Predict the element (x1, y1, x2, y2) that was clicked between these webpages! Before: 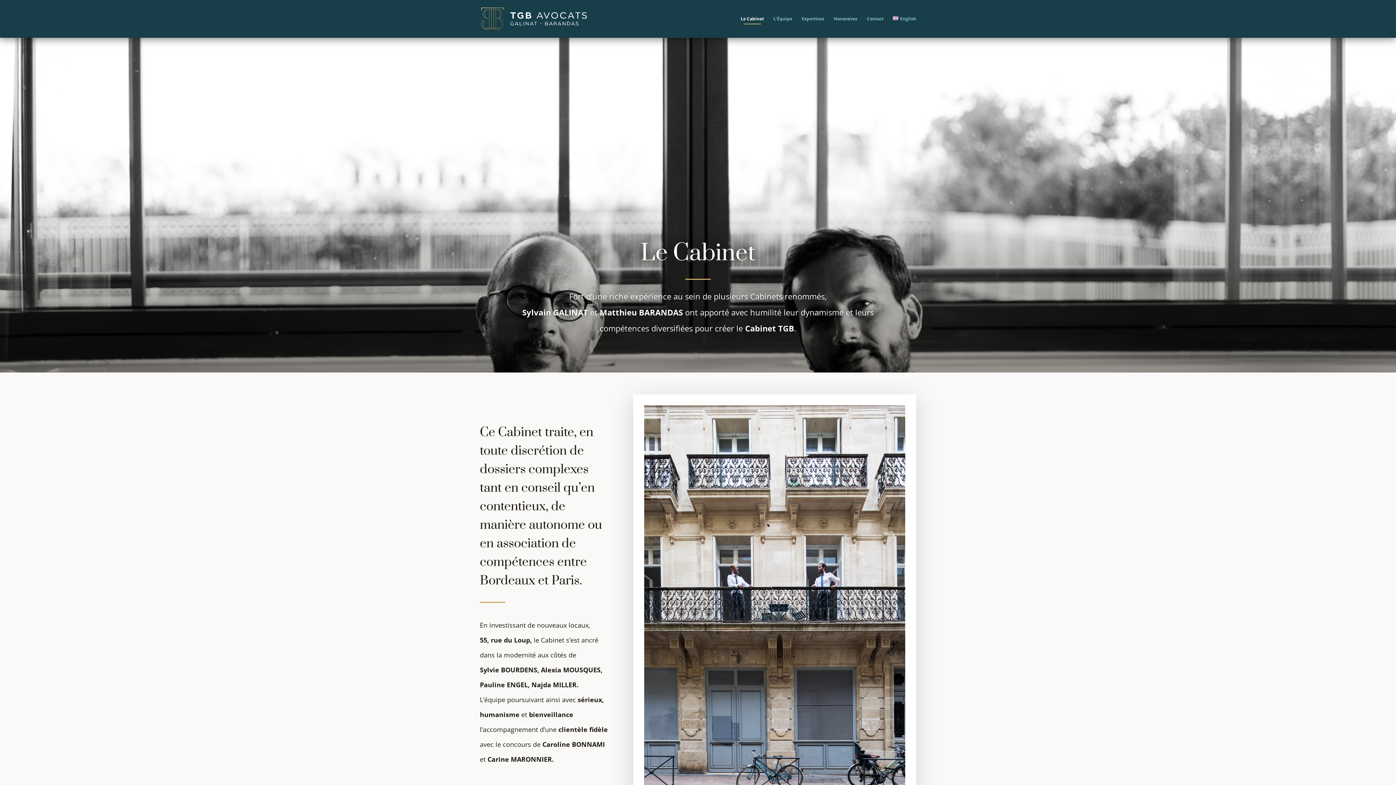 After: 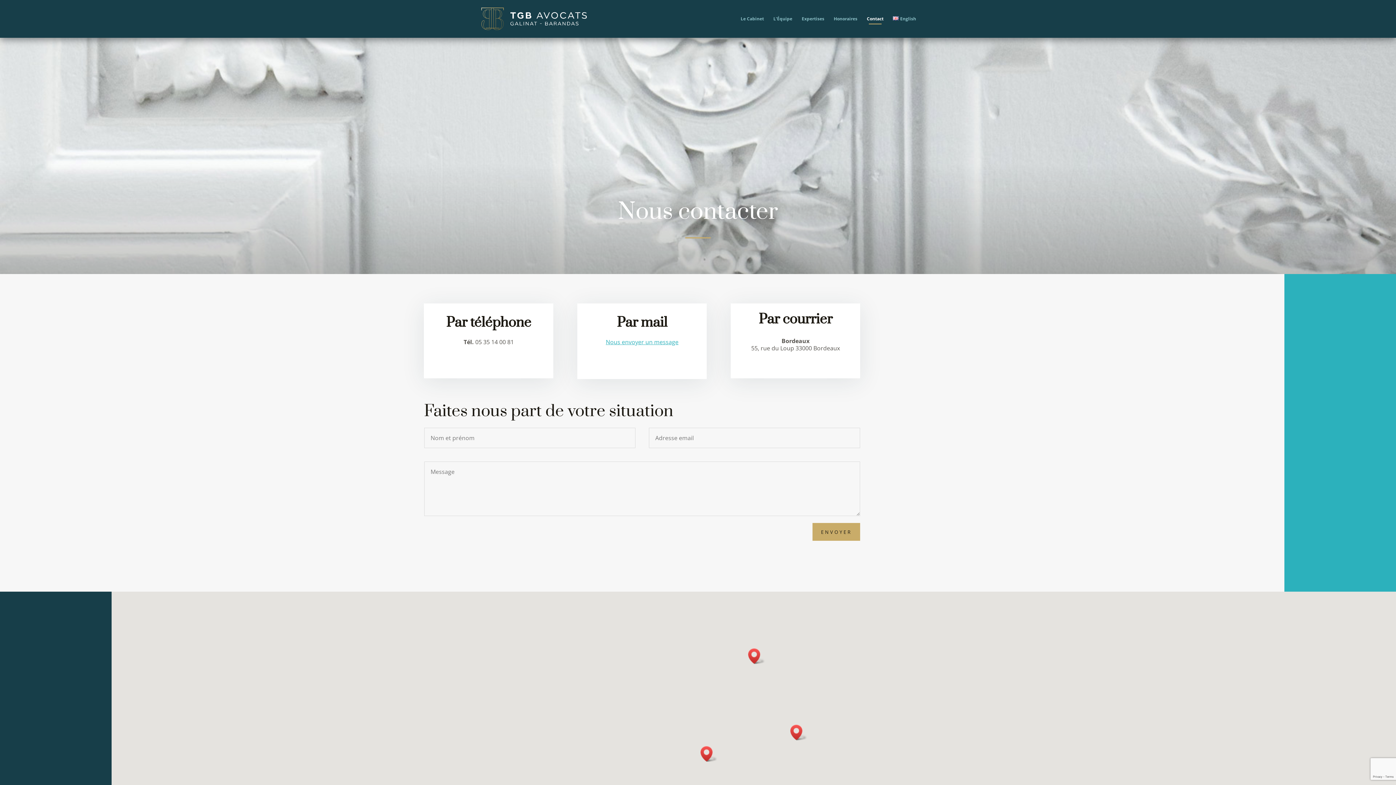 Action: bbox: (867, 16, 883, 37) label: Contact